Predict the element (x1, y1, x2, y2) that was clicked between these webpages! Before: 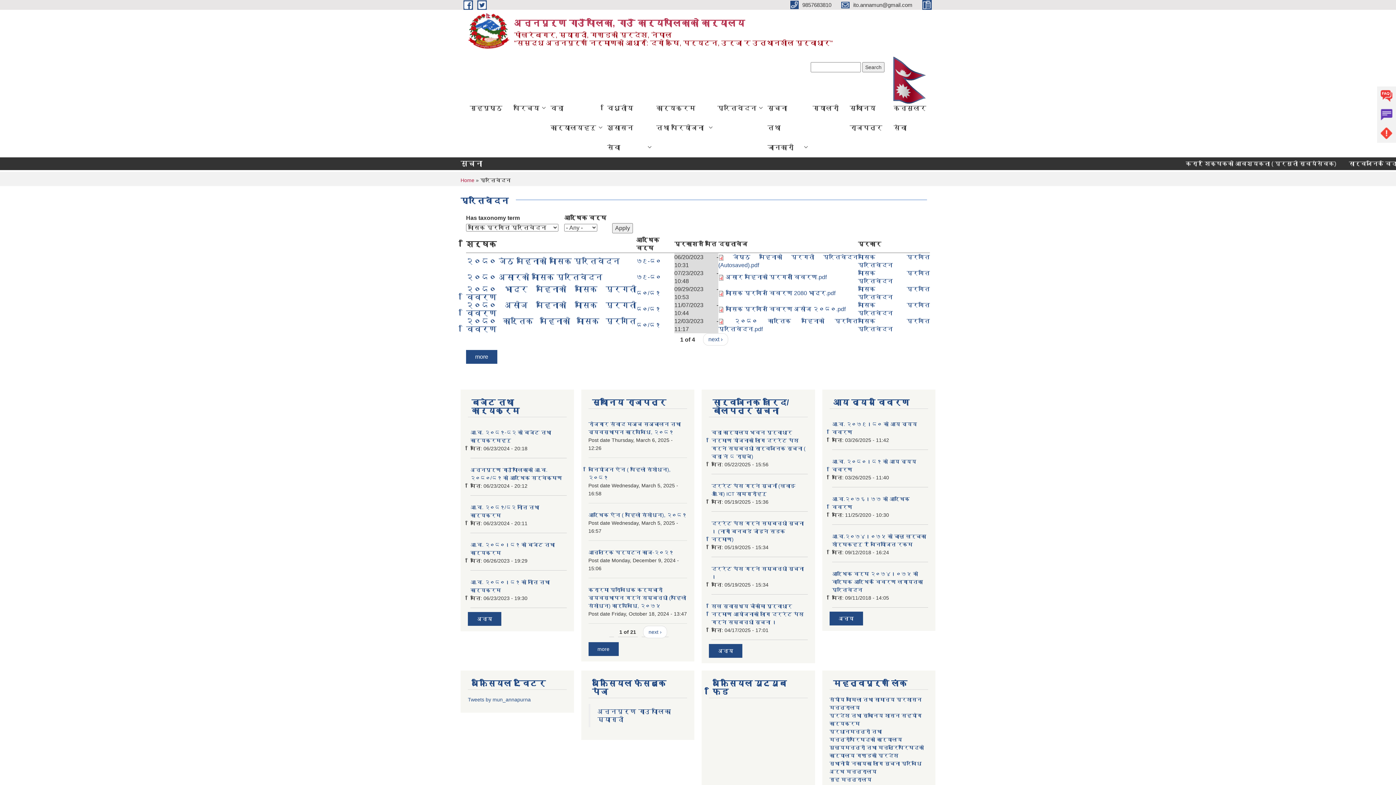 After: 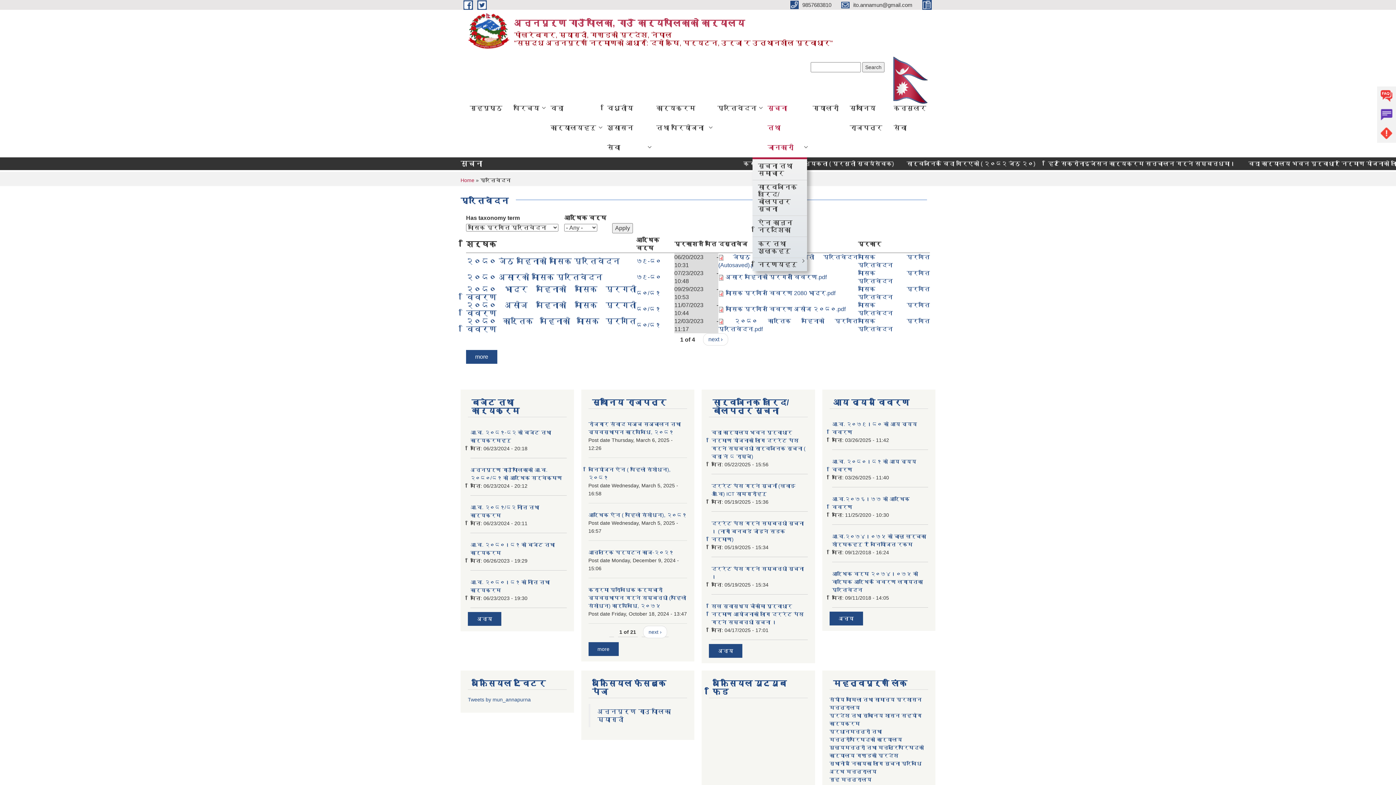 Action: label: सूचना तथा जानकारी bbox: (762, 98, 807, 157)